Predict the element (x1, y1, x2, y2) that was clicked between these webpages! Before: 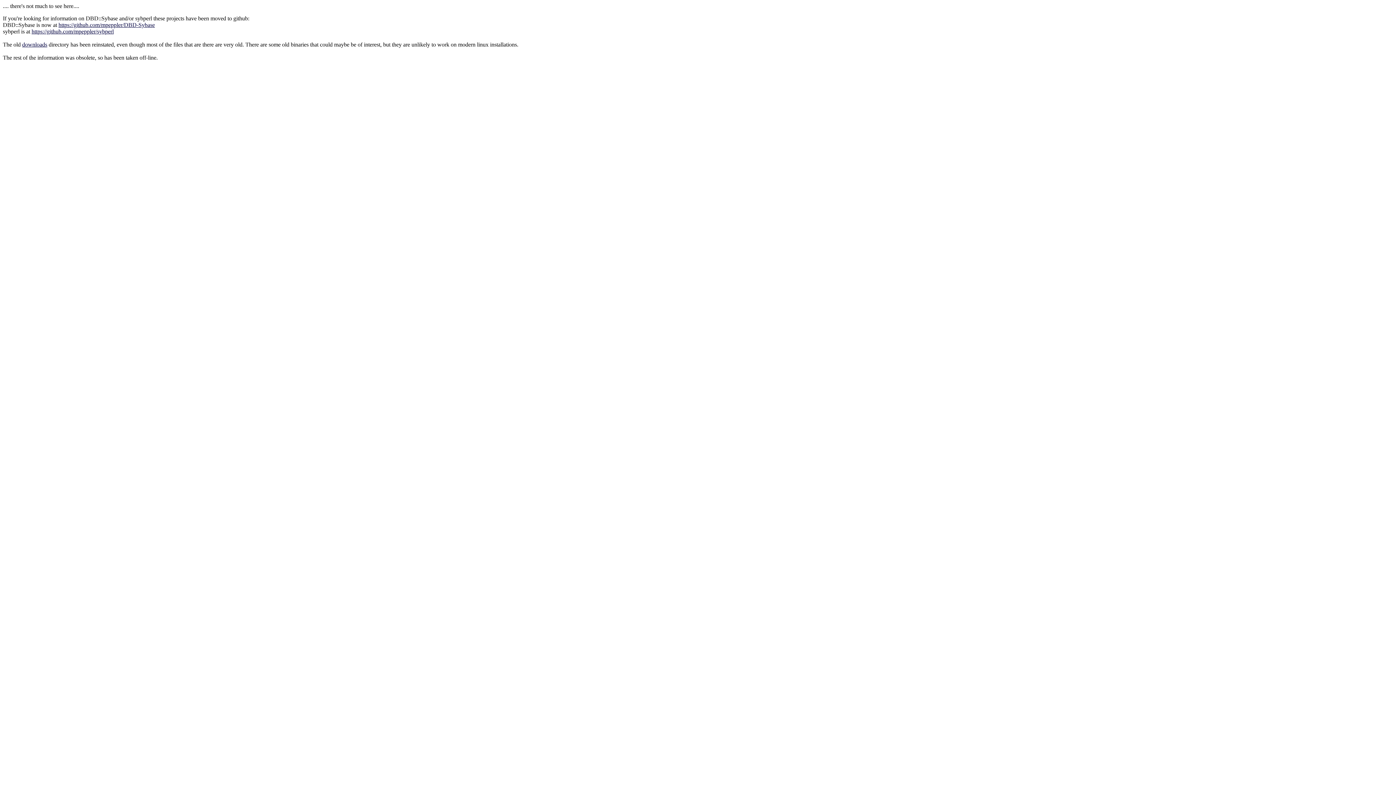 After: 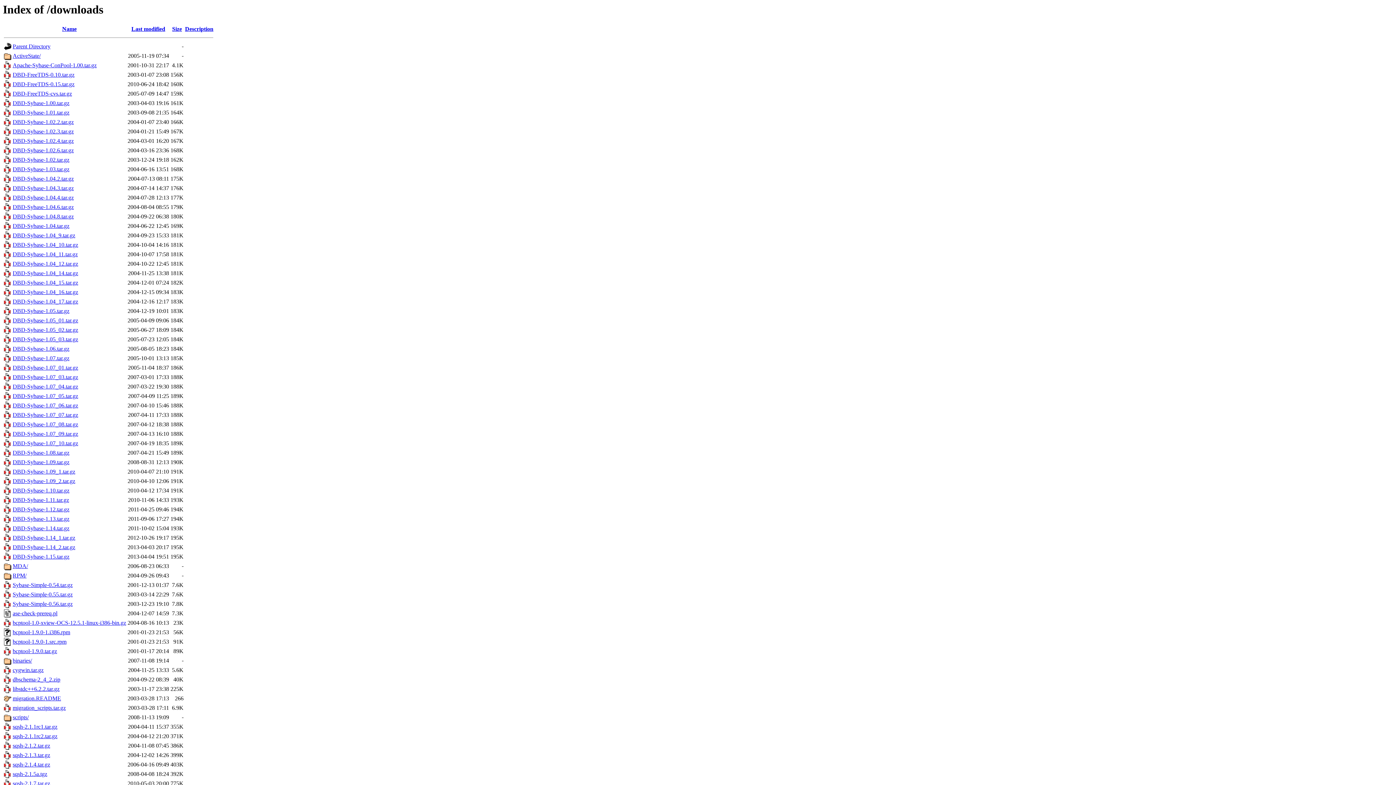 Action: bbox: (22, 41, 47, 47) label: downloads